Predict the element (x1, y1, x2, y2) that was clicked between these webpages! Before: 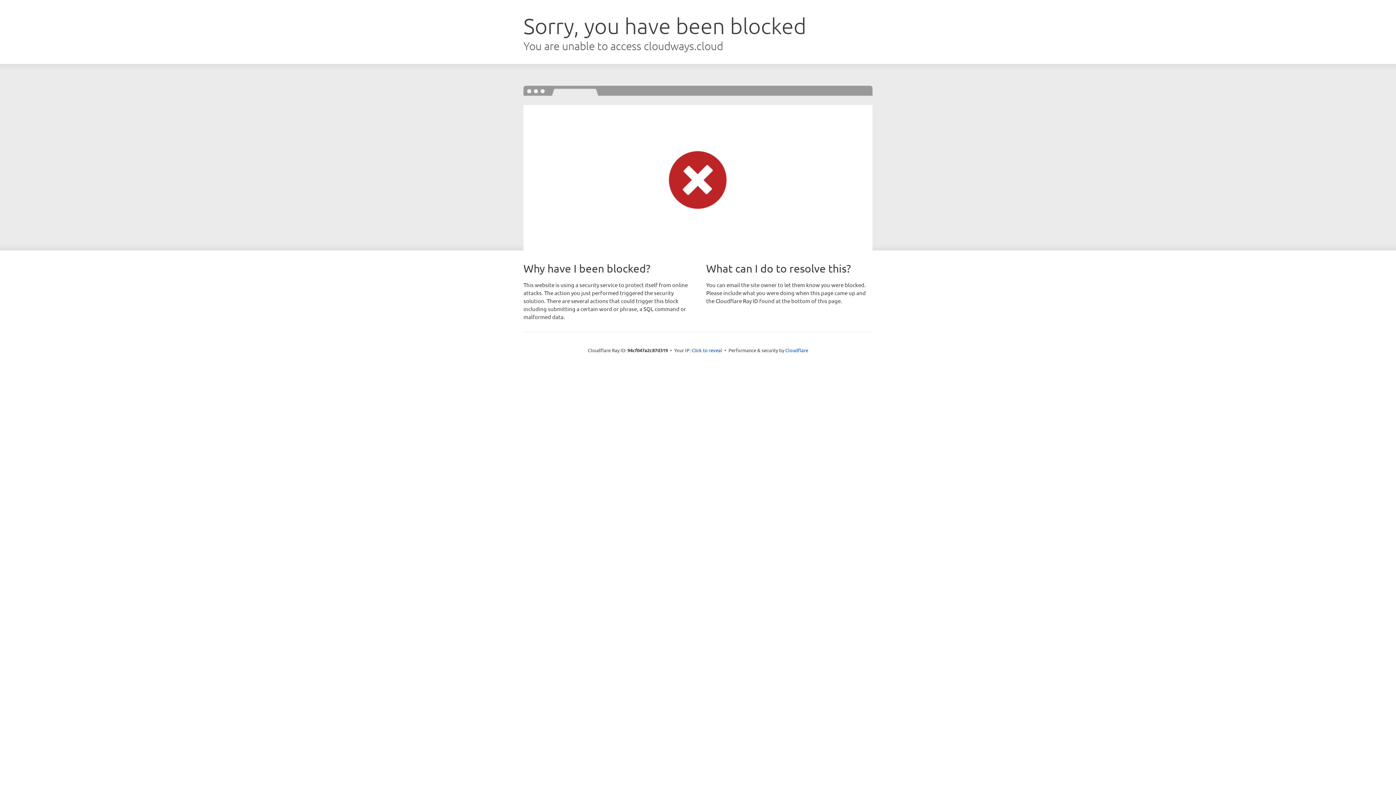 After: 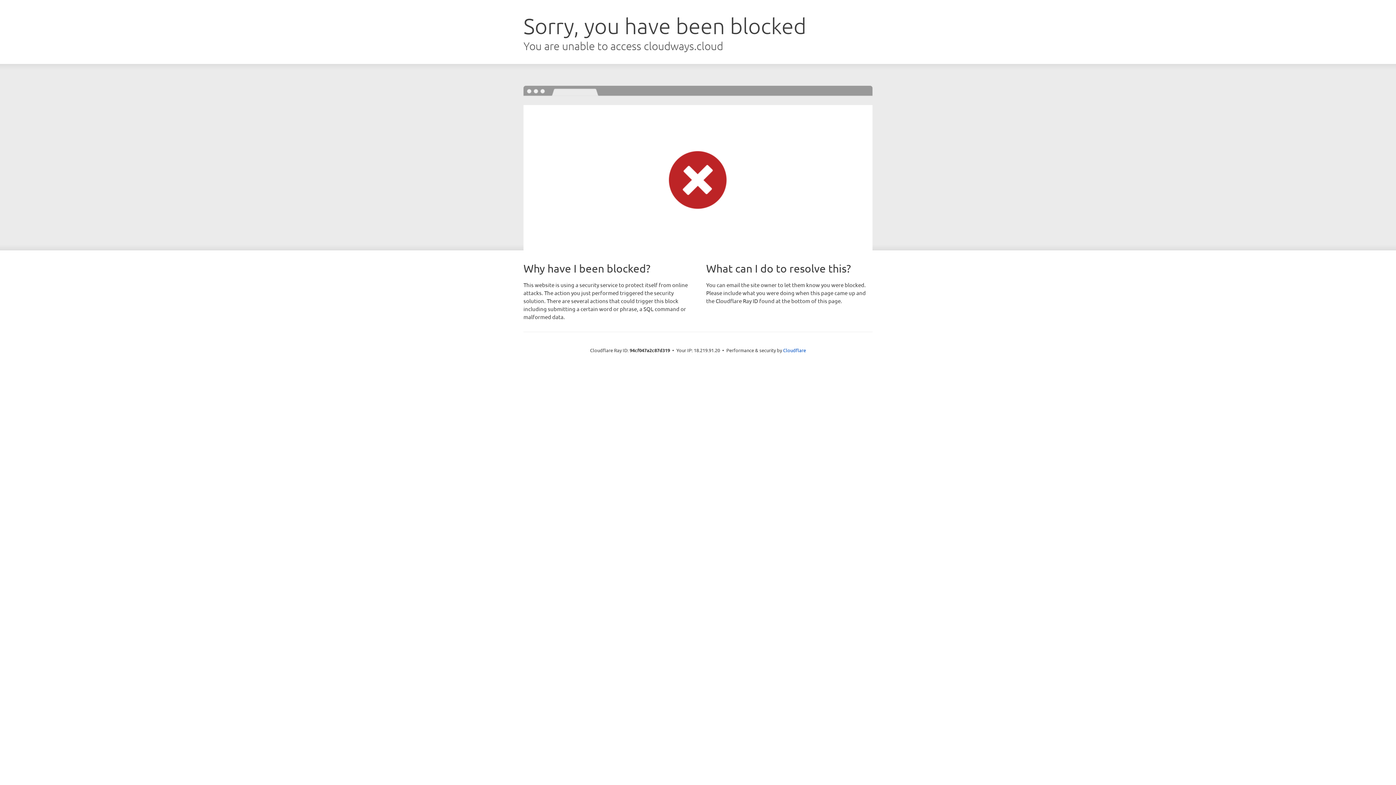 Action: bbox: (691, 346, 722, 353) label: Click to reveal